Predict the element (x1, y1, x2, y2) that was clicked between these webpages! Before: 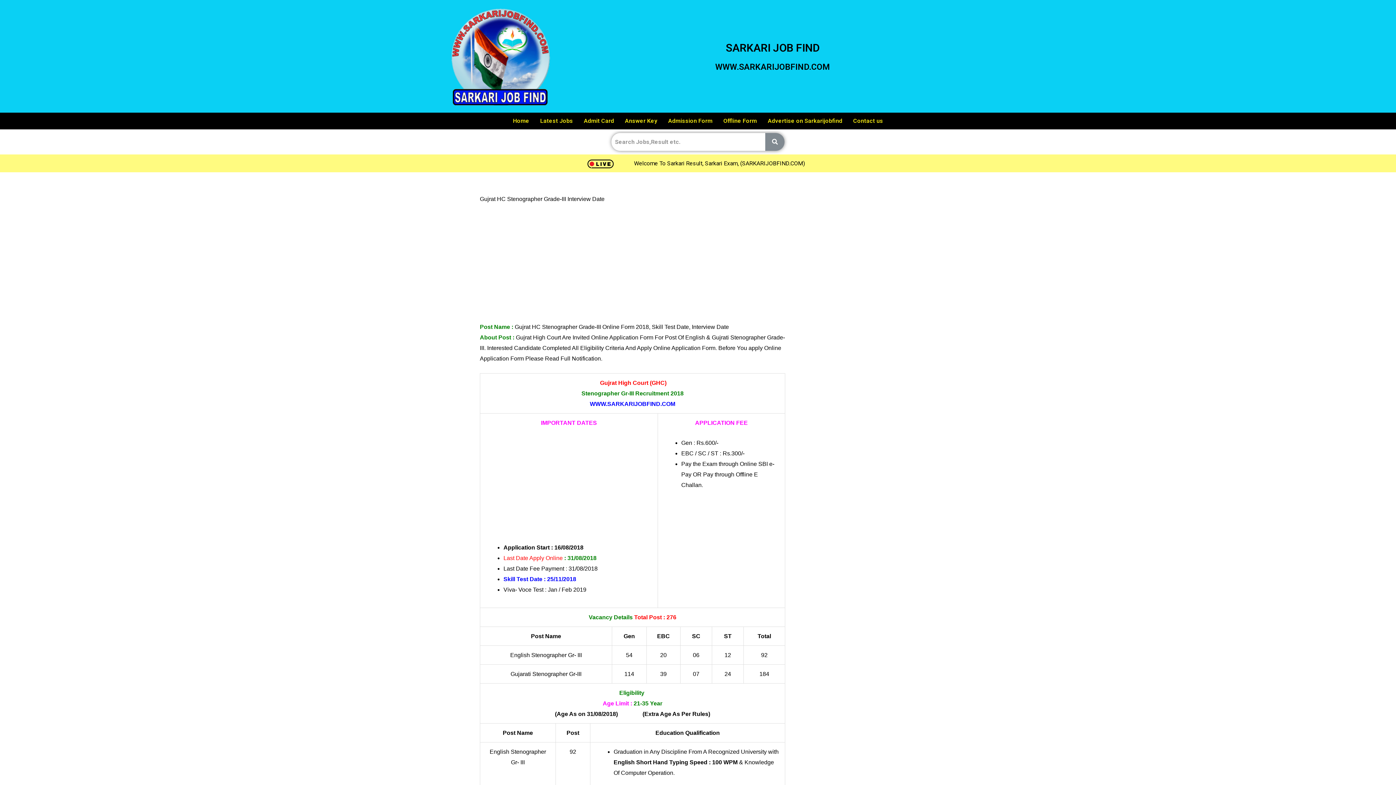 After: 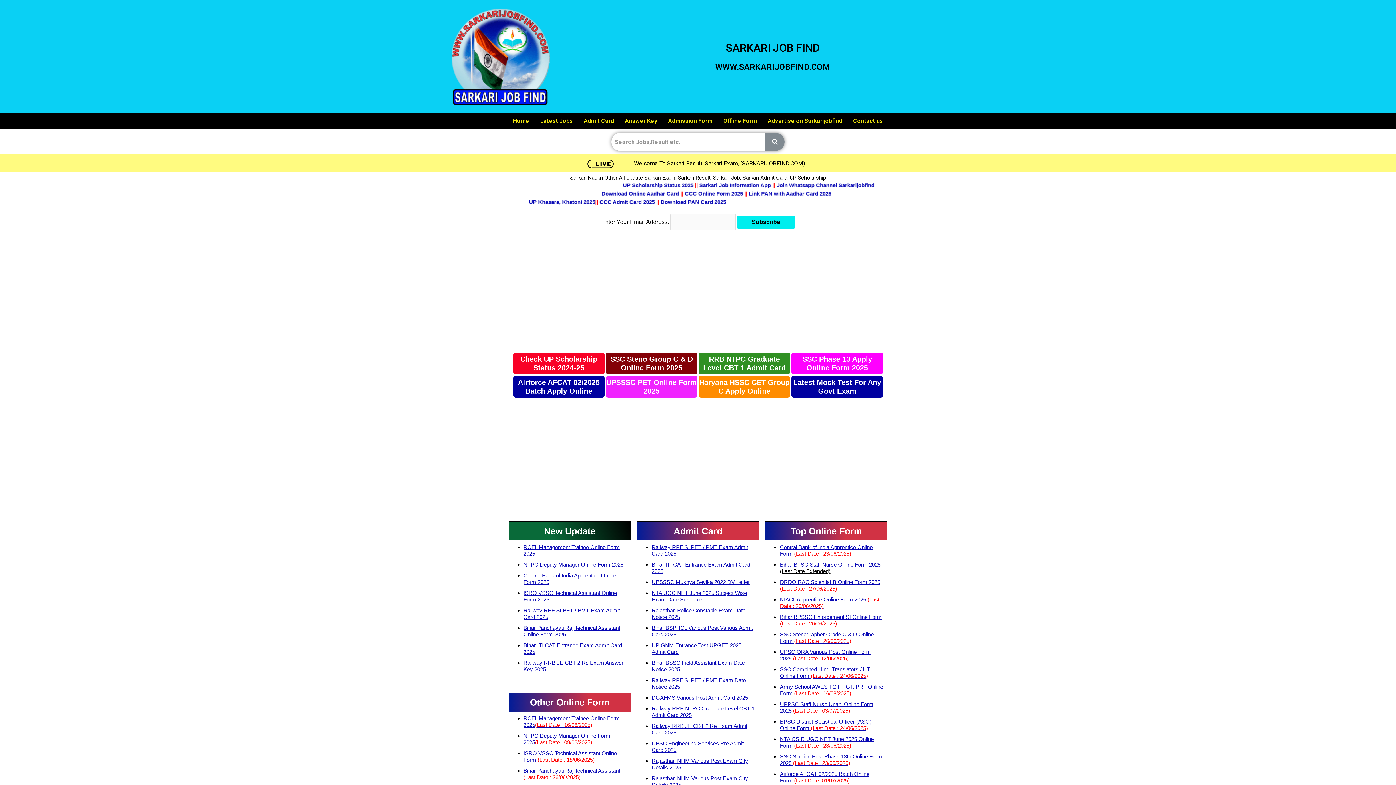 Action: bbox: (507, 112, 534, 129) label: Home